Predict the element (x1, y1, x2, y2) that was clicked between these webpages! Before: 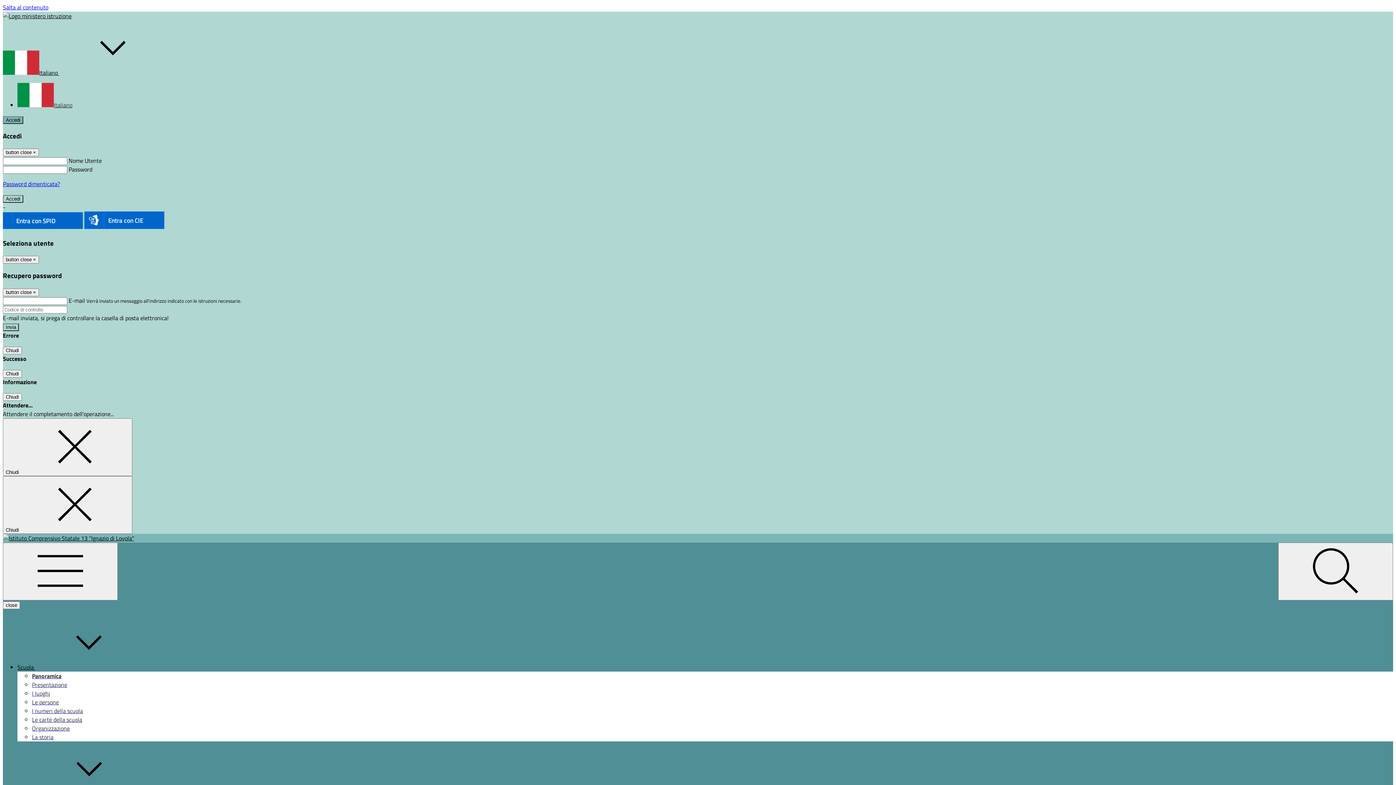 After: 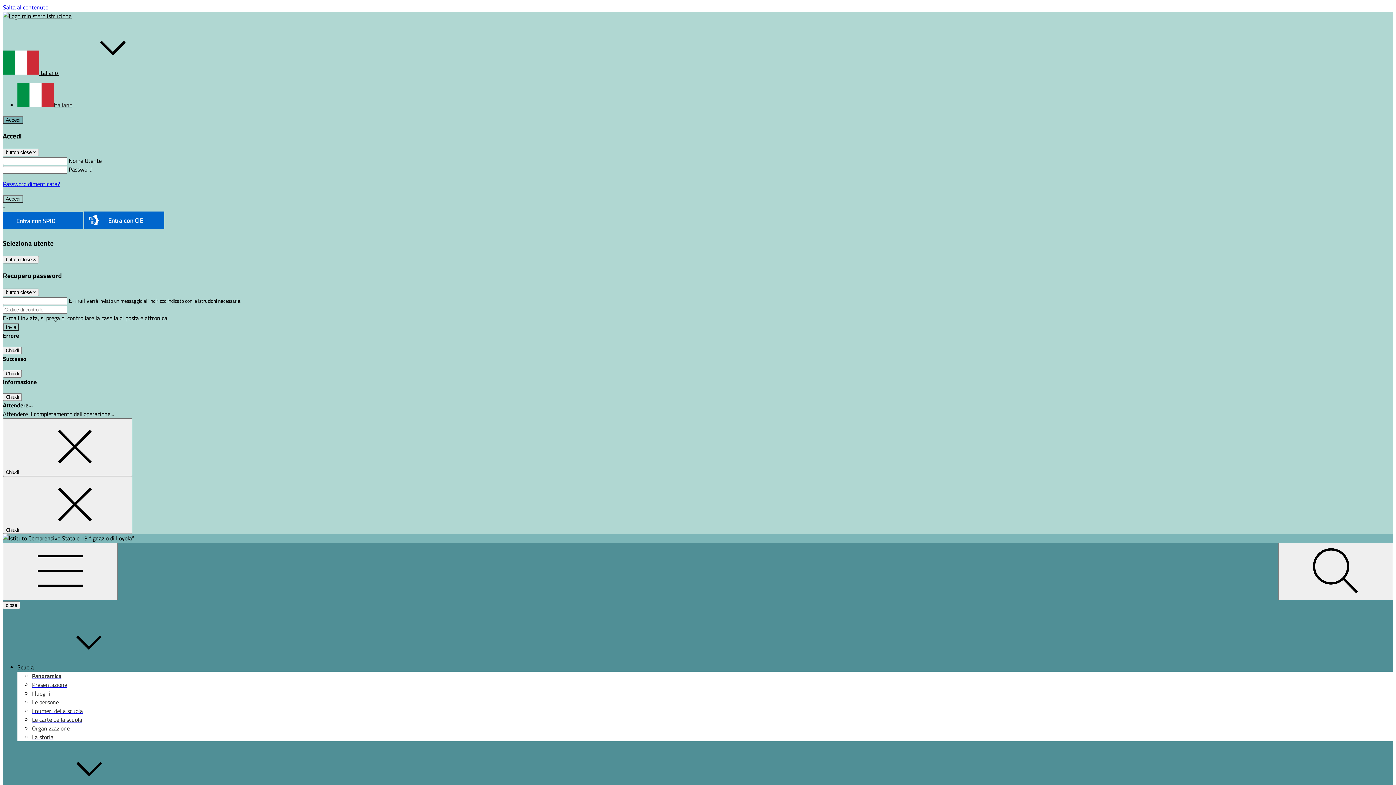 Action: bbox: (2, 11, 71, 20)